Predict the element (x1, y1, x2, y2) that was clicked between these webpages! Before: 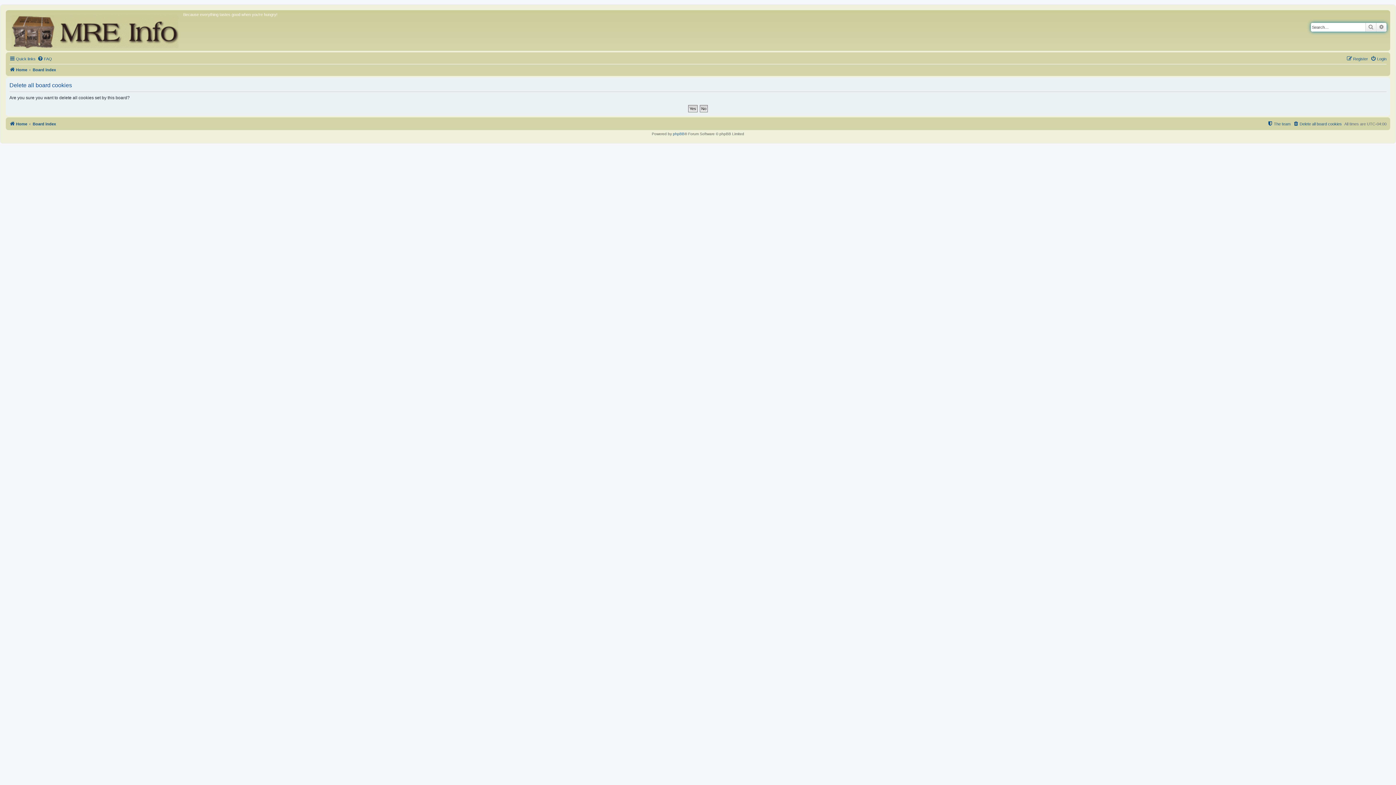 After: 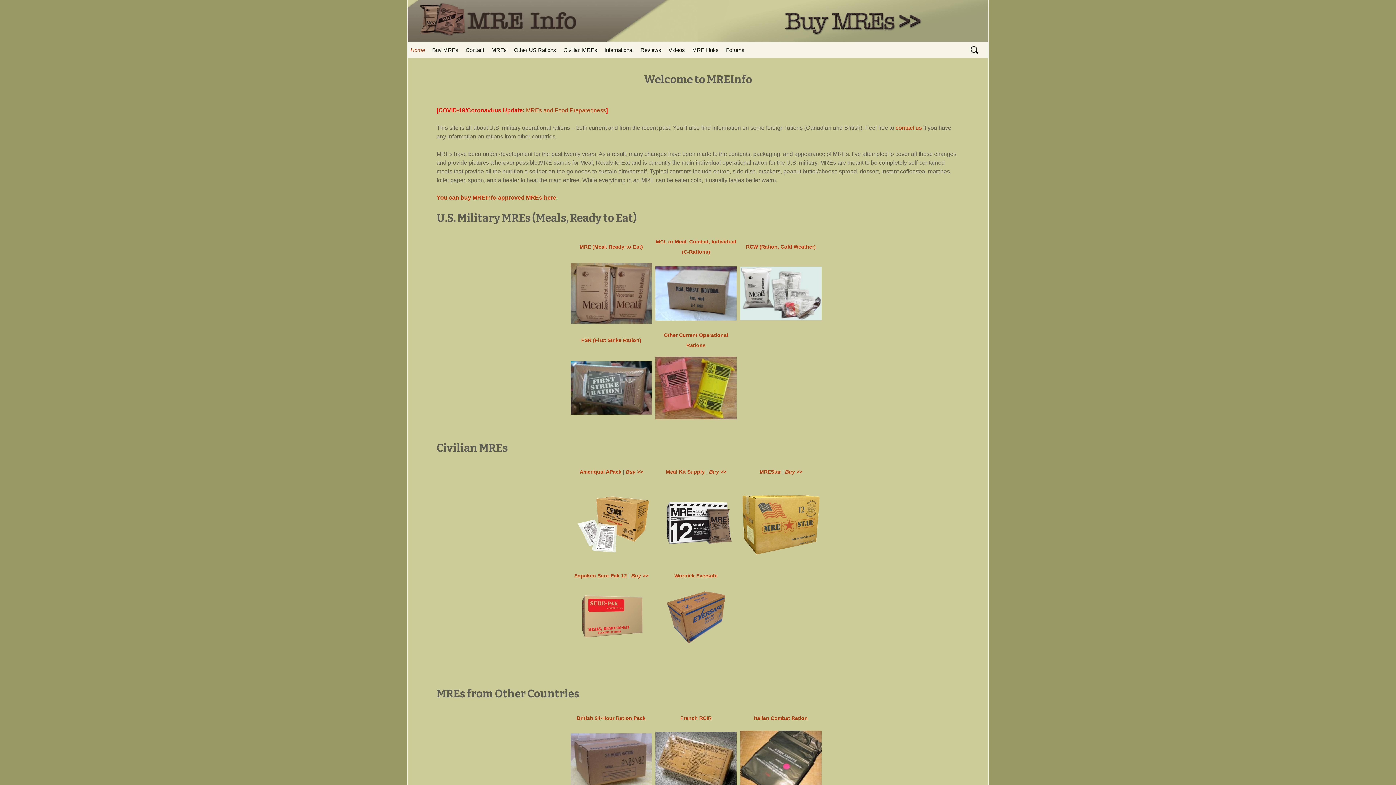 Action: bbox: (9, 65, 27, 74) label: Home